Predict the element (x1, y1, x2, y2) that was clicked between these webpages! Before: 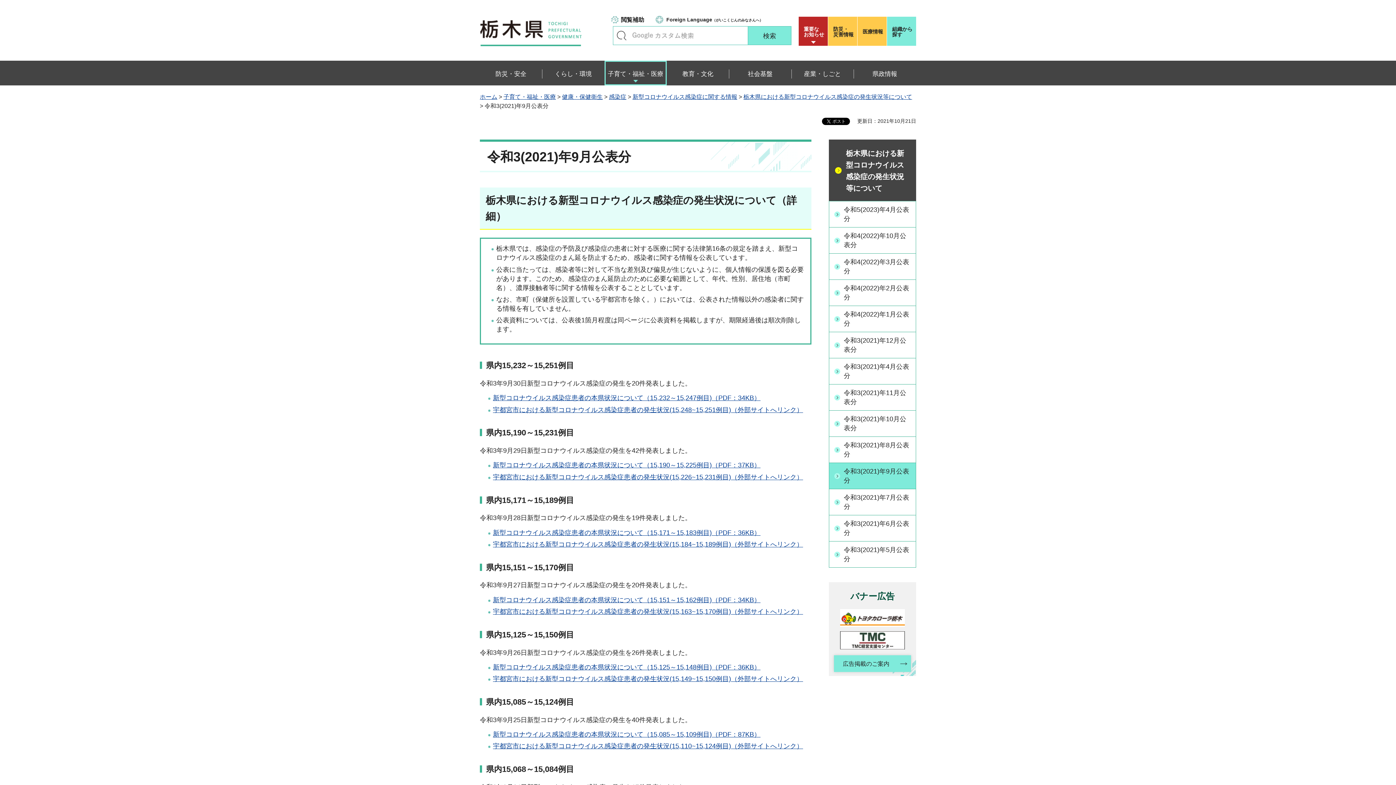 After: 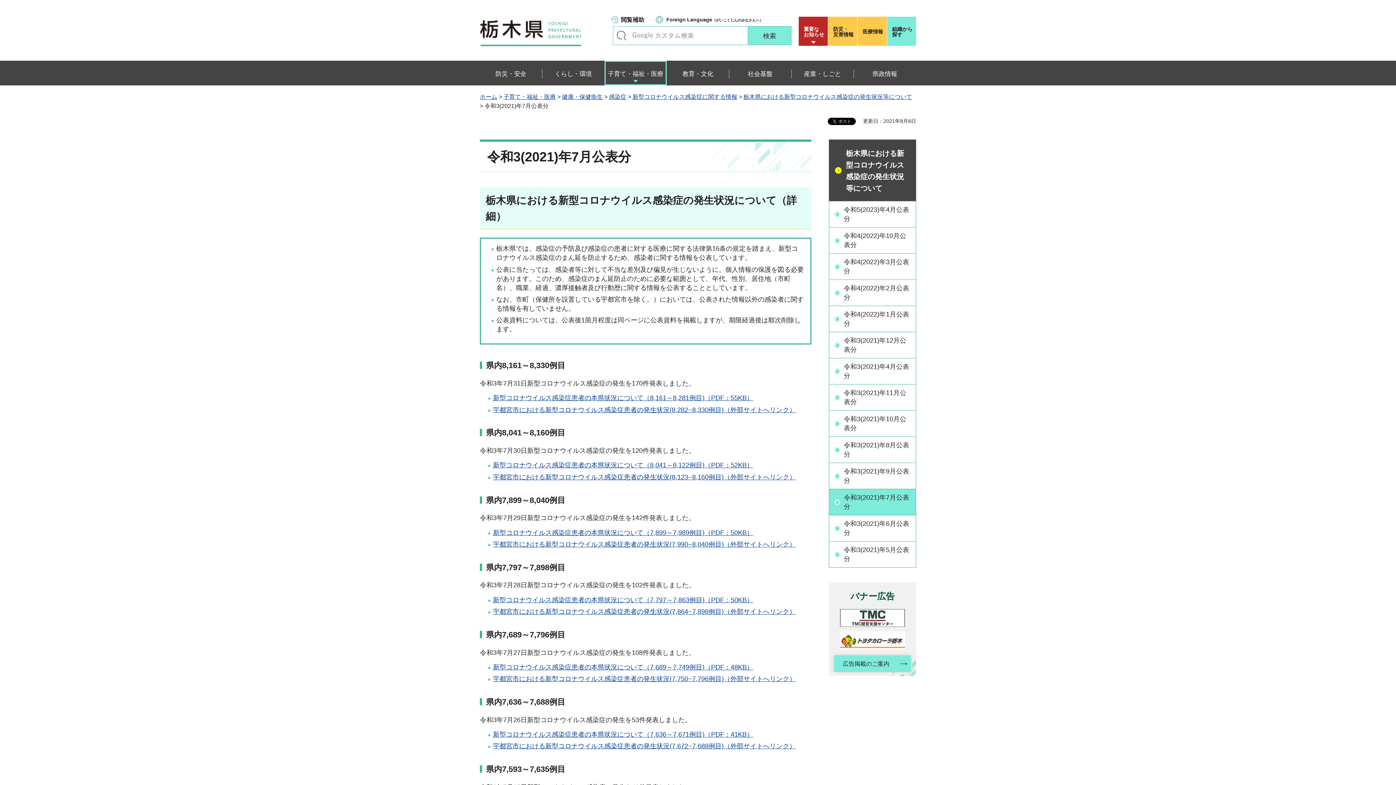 Action: bbox: (829, 489, 916, 515) label: 令和3(2021)年7月公表分